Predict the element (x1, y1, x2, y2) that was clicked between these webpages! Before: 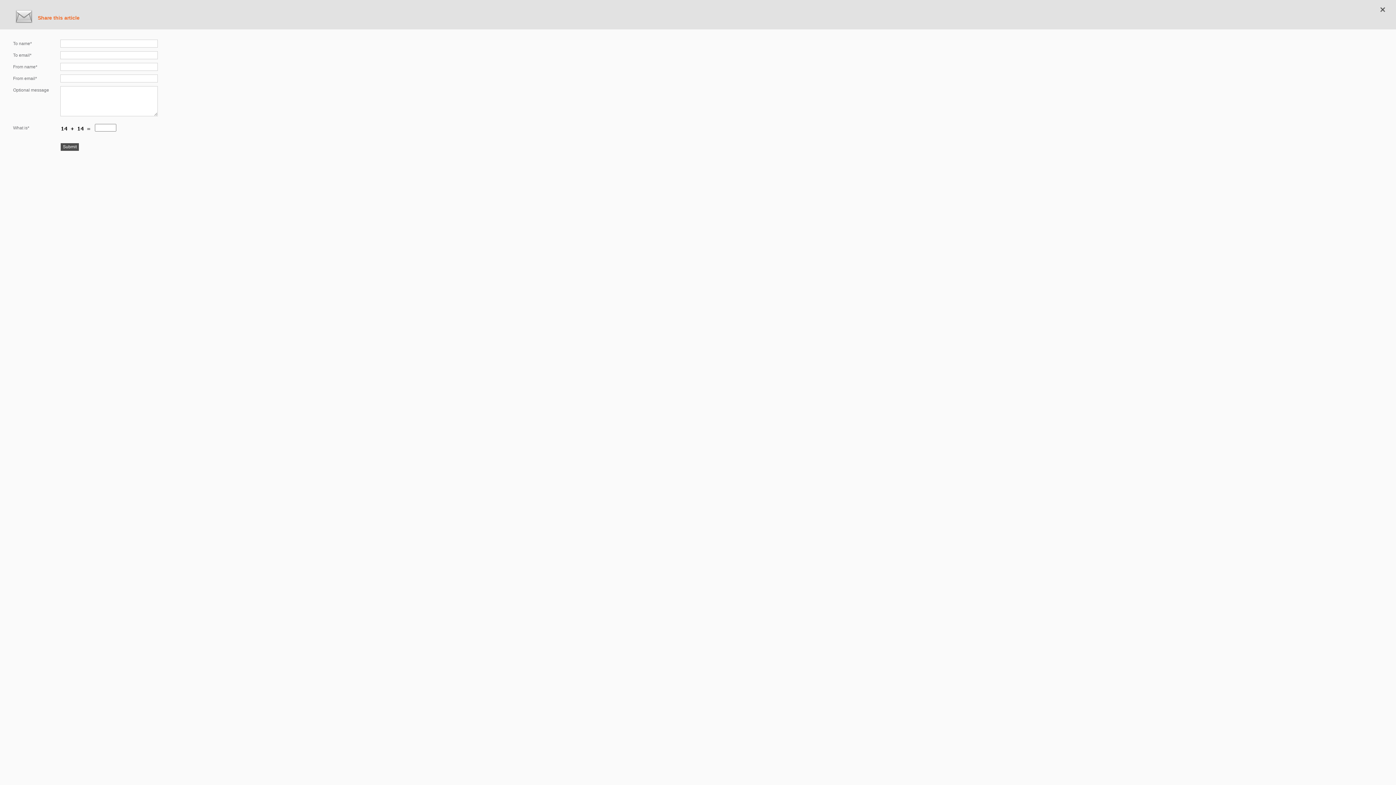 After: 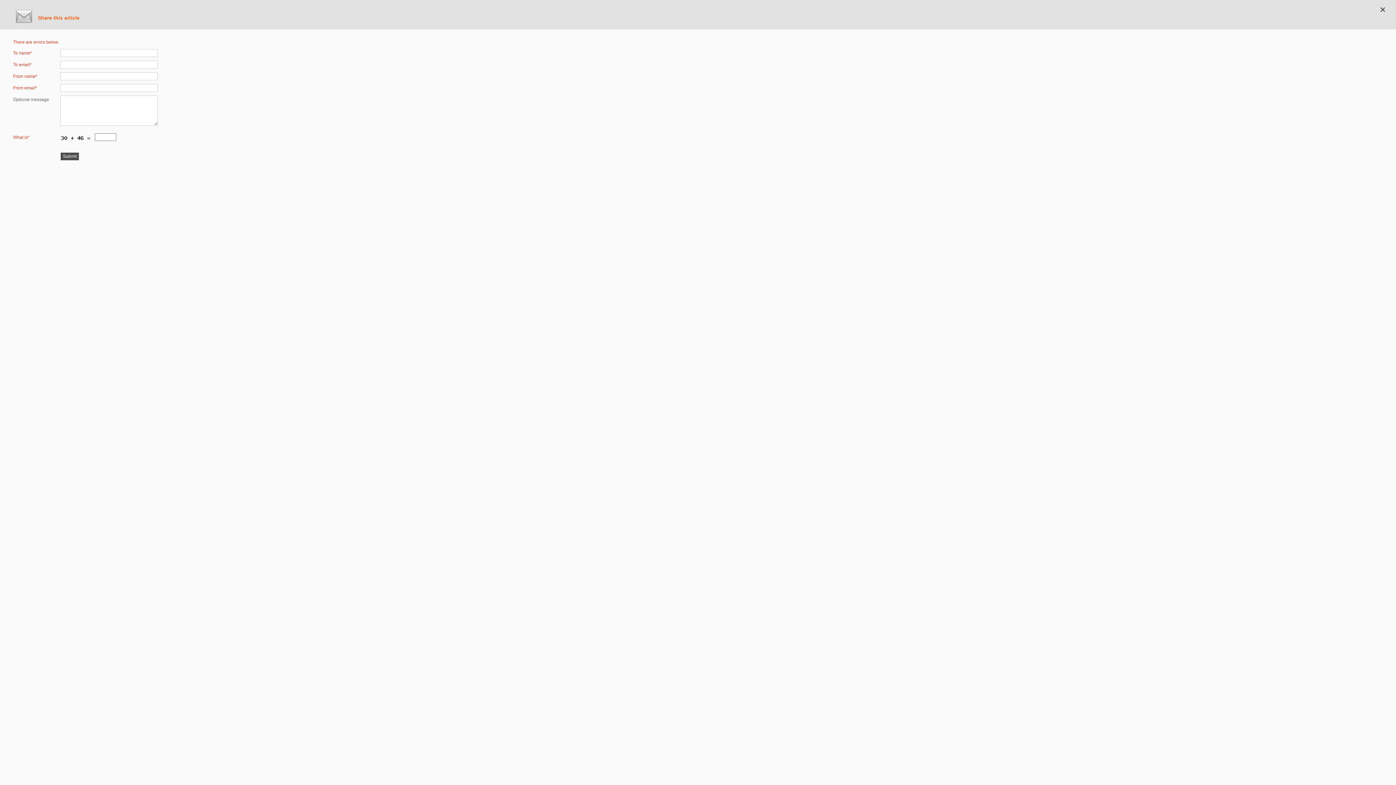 Action: label: Submit bbox: (60, 143, 78, 150)